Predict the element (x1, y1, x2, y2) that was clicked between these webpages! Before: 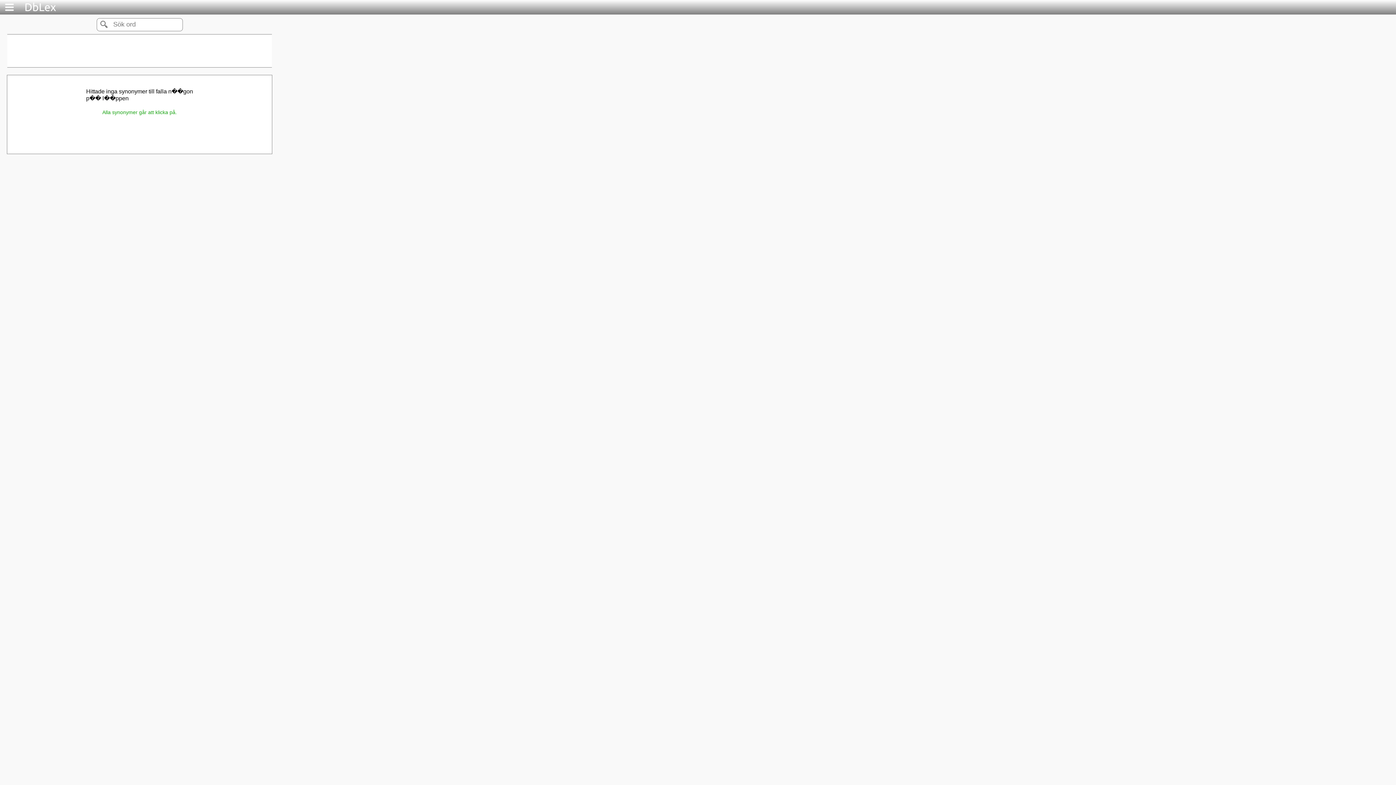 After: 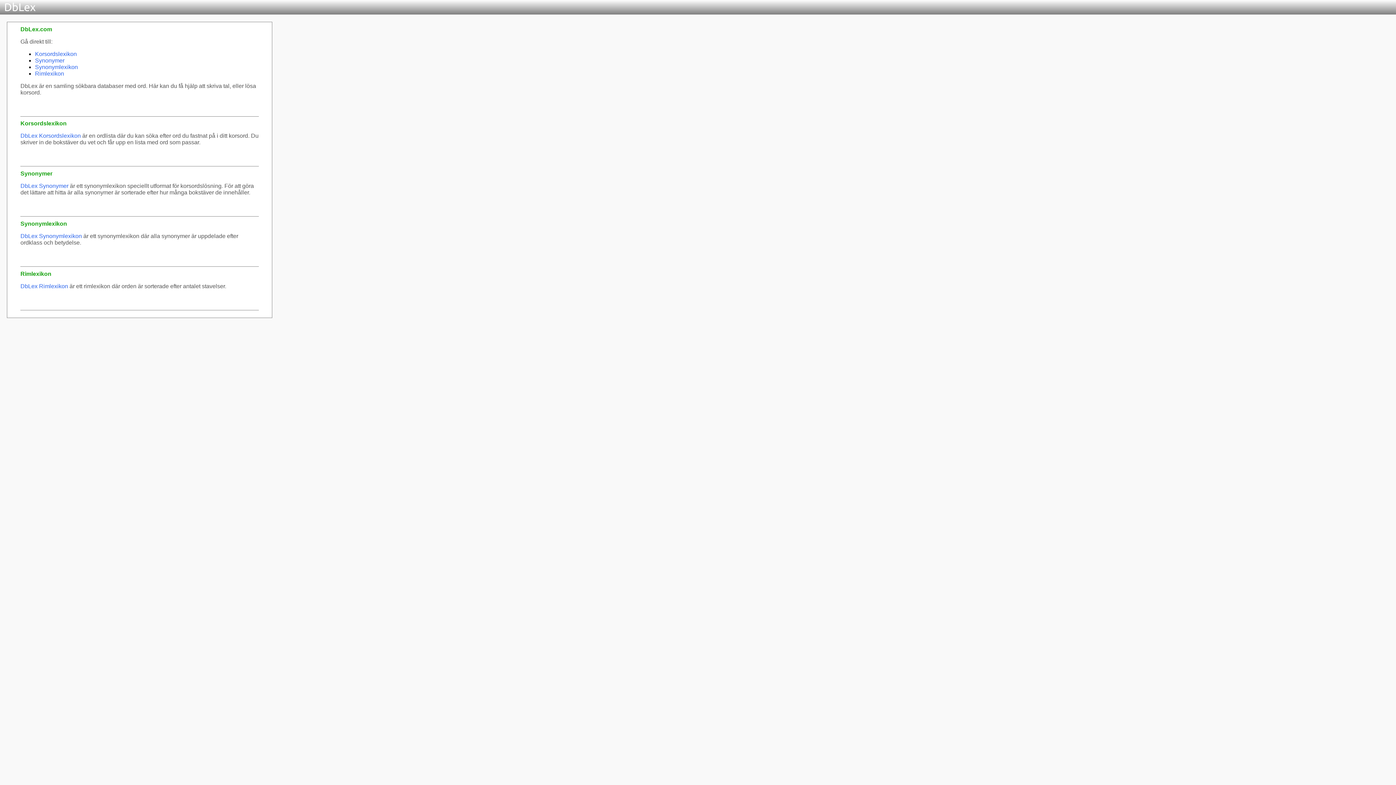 Action: bbox: (20, 8, 61, 14)